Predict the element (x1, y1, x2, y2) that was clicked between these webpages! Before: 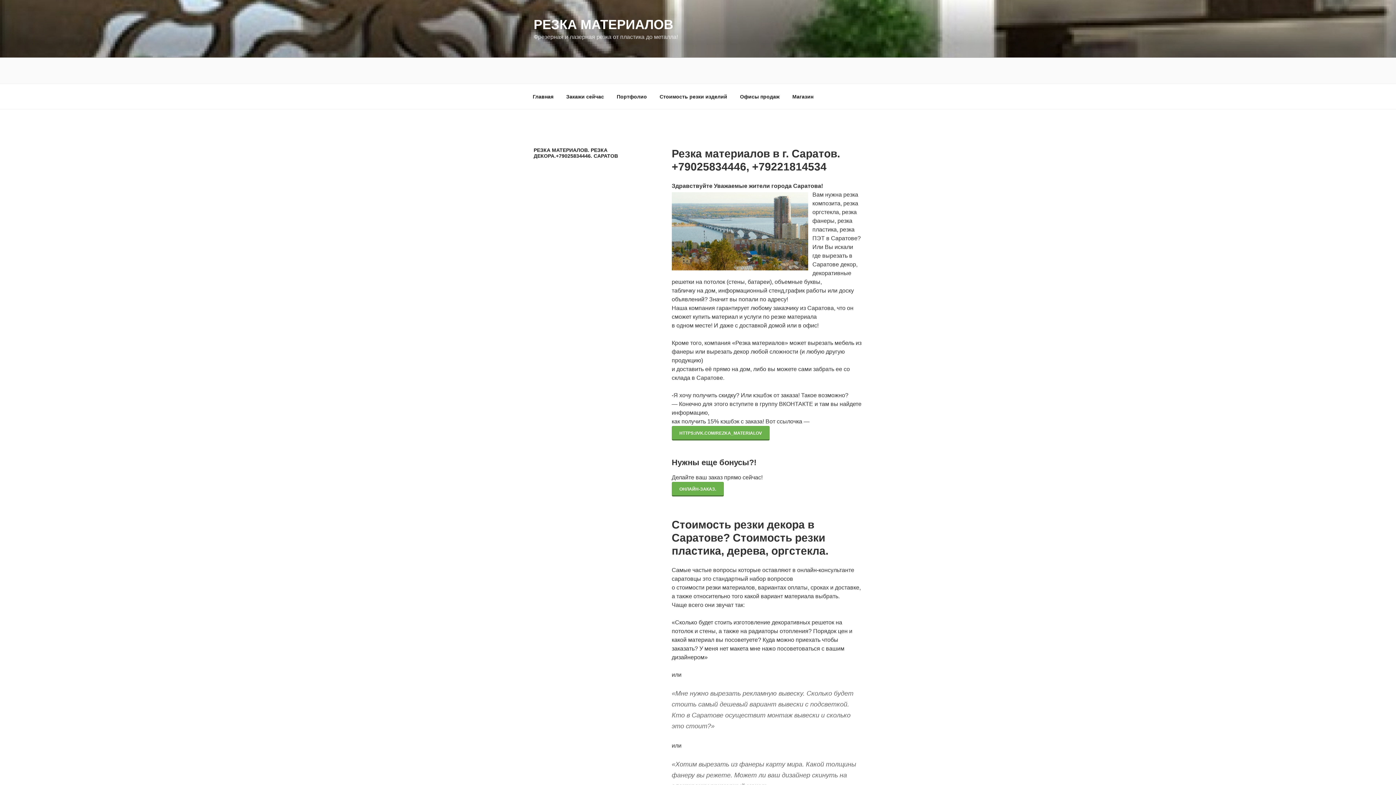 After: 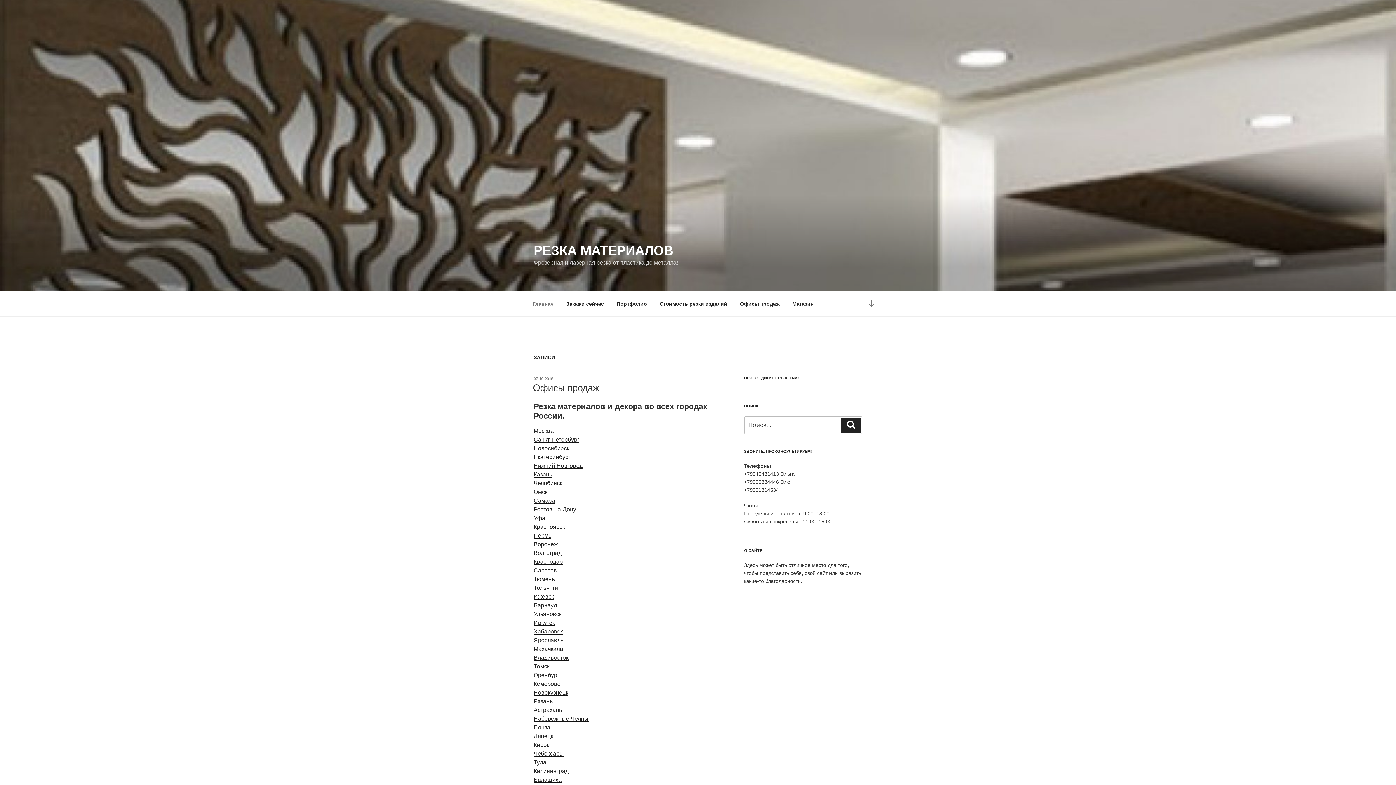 Action: label: Главная bbox: (526, 87, 560, 105)